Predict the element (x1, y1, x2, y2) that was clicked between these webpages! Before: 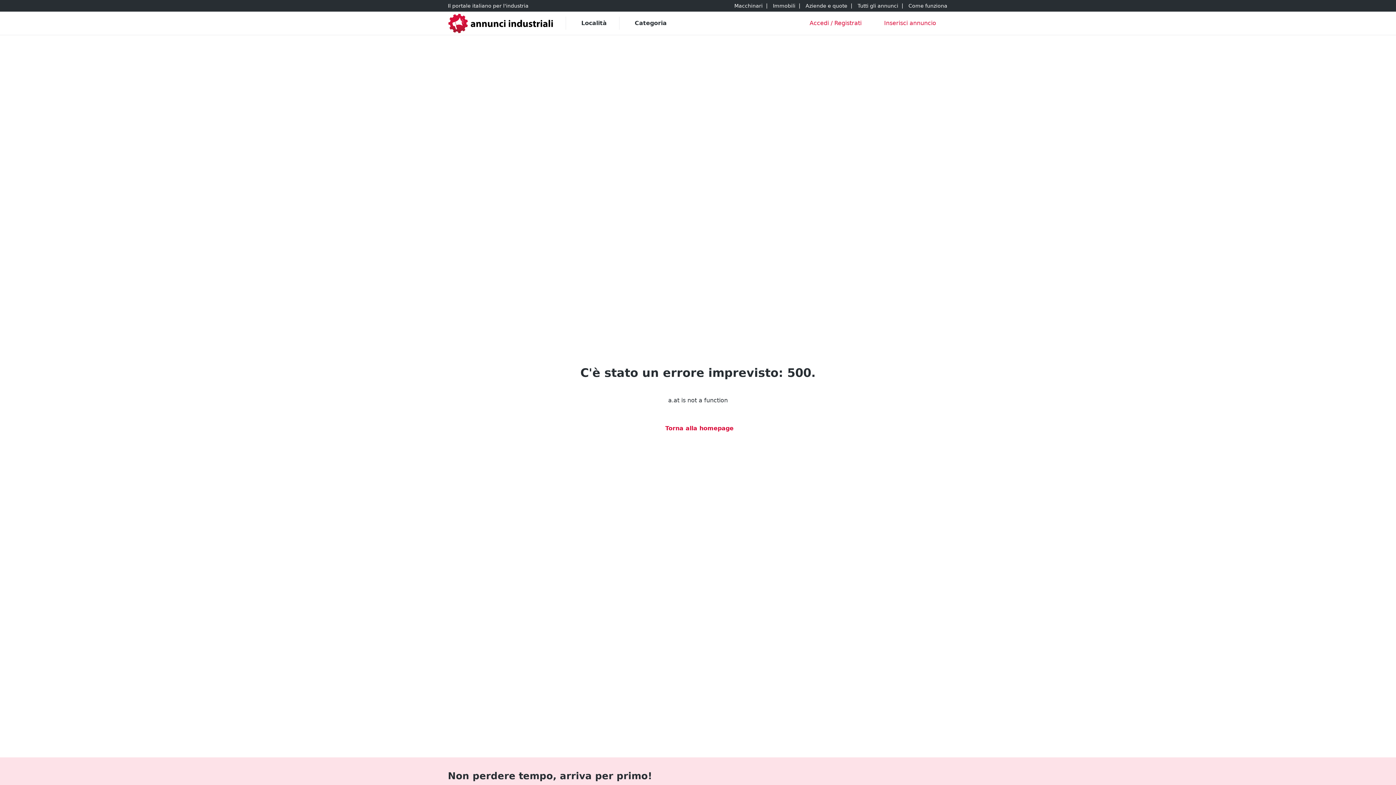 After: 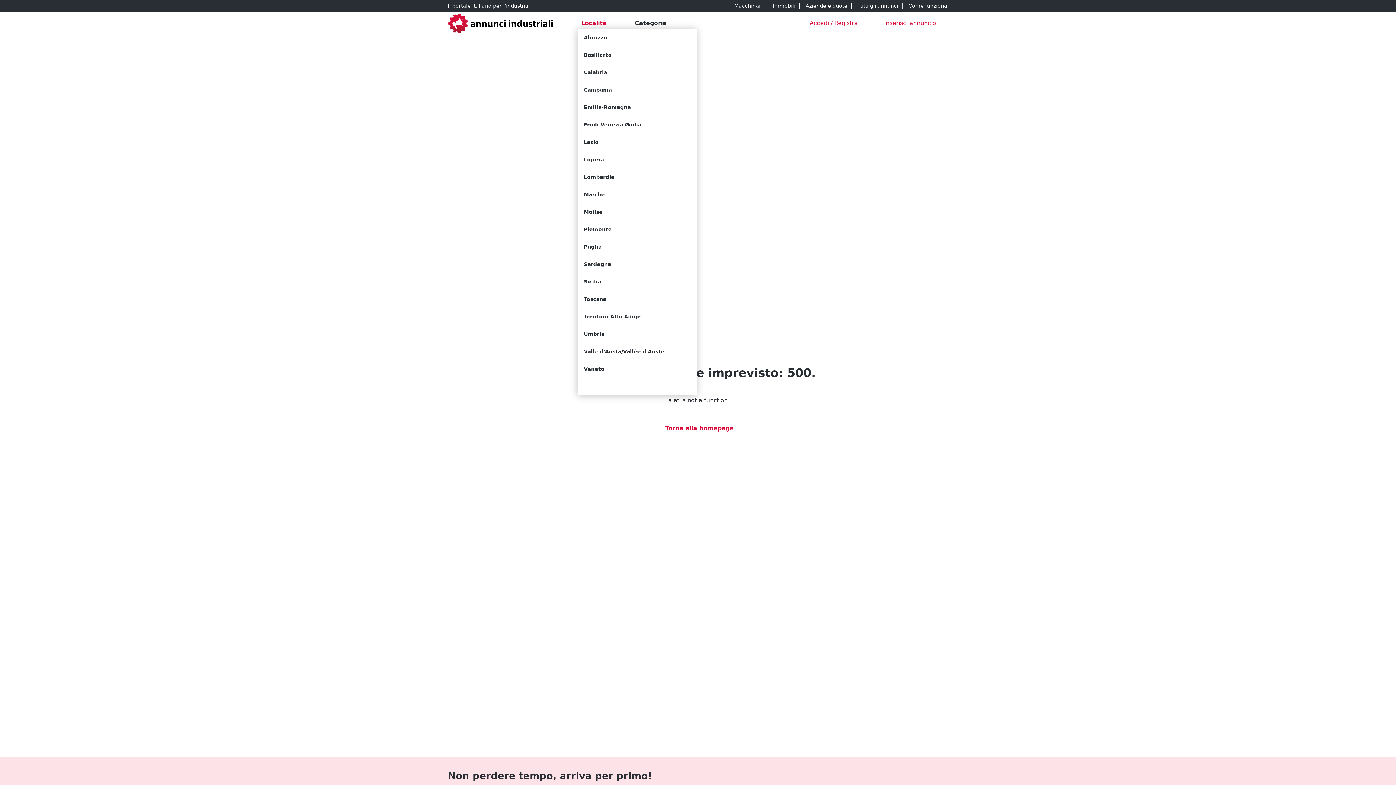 Action: label: Località bbox: (577, 18, 607, 27)